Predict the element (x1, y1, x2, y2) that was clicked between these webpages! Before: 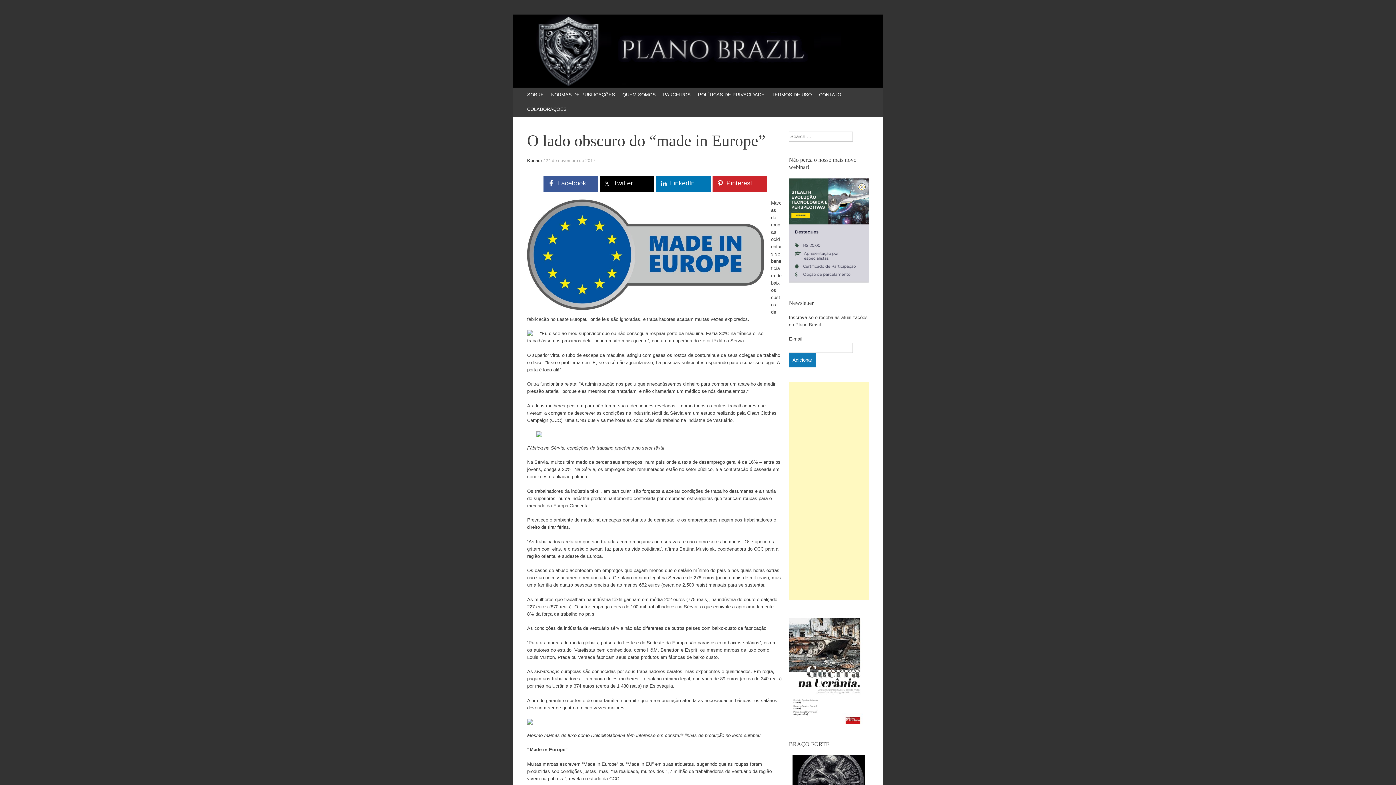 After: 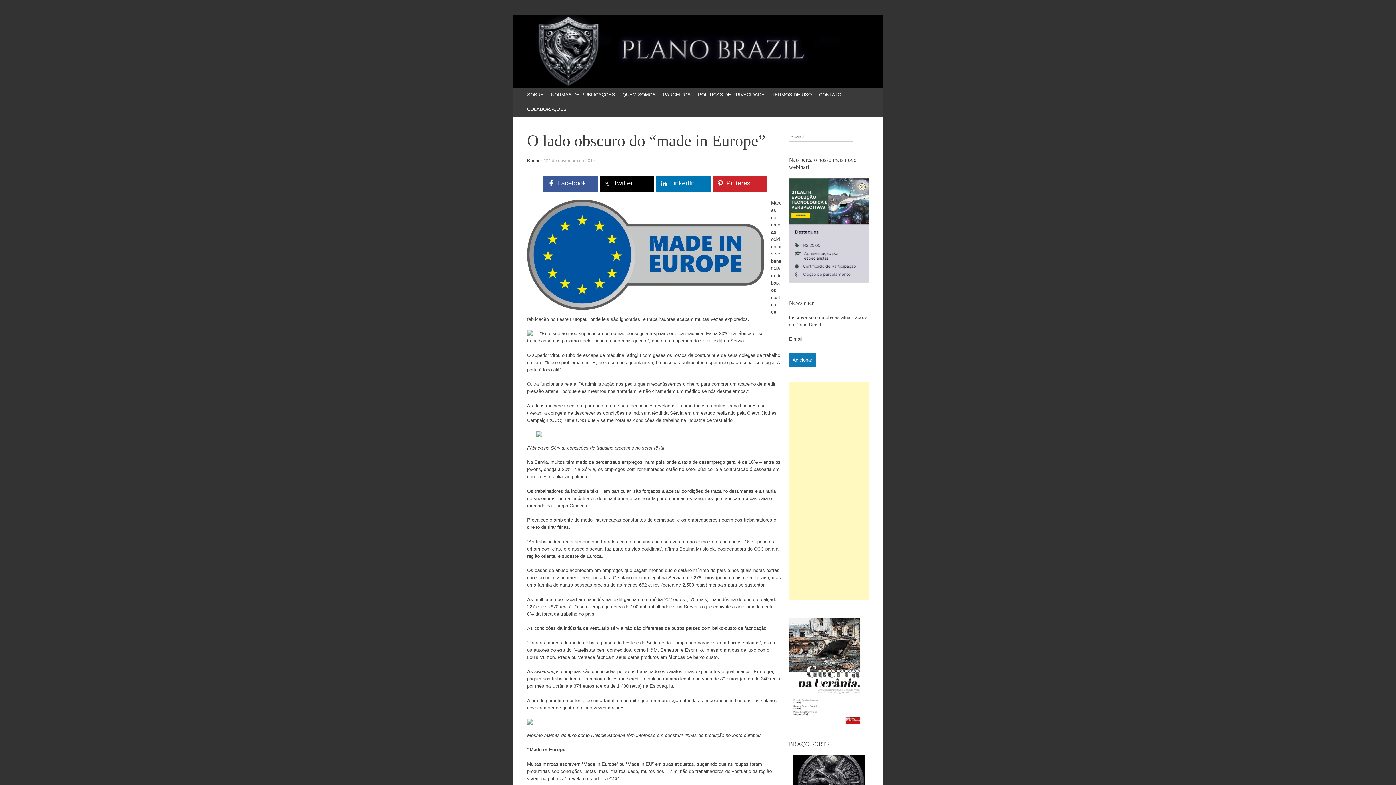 Action: bbox: (789, 278, 869, 283)